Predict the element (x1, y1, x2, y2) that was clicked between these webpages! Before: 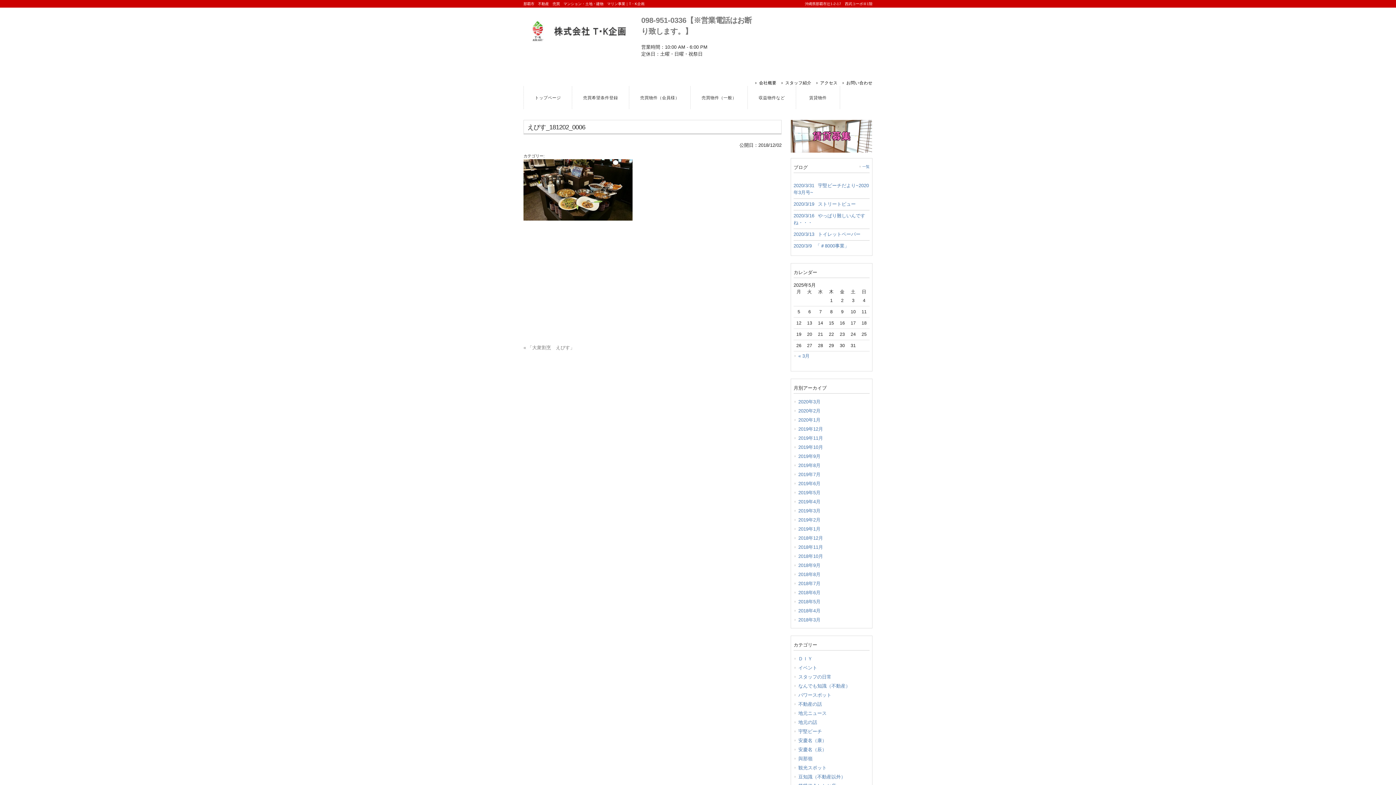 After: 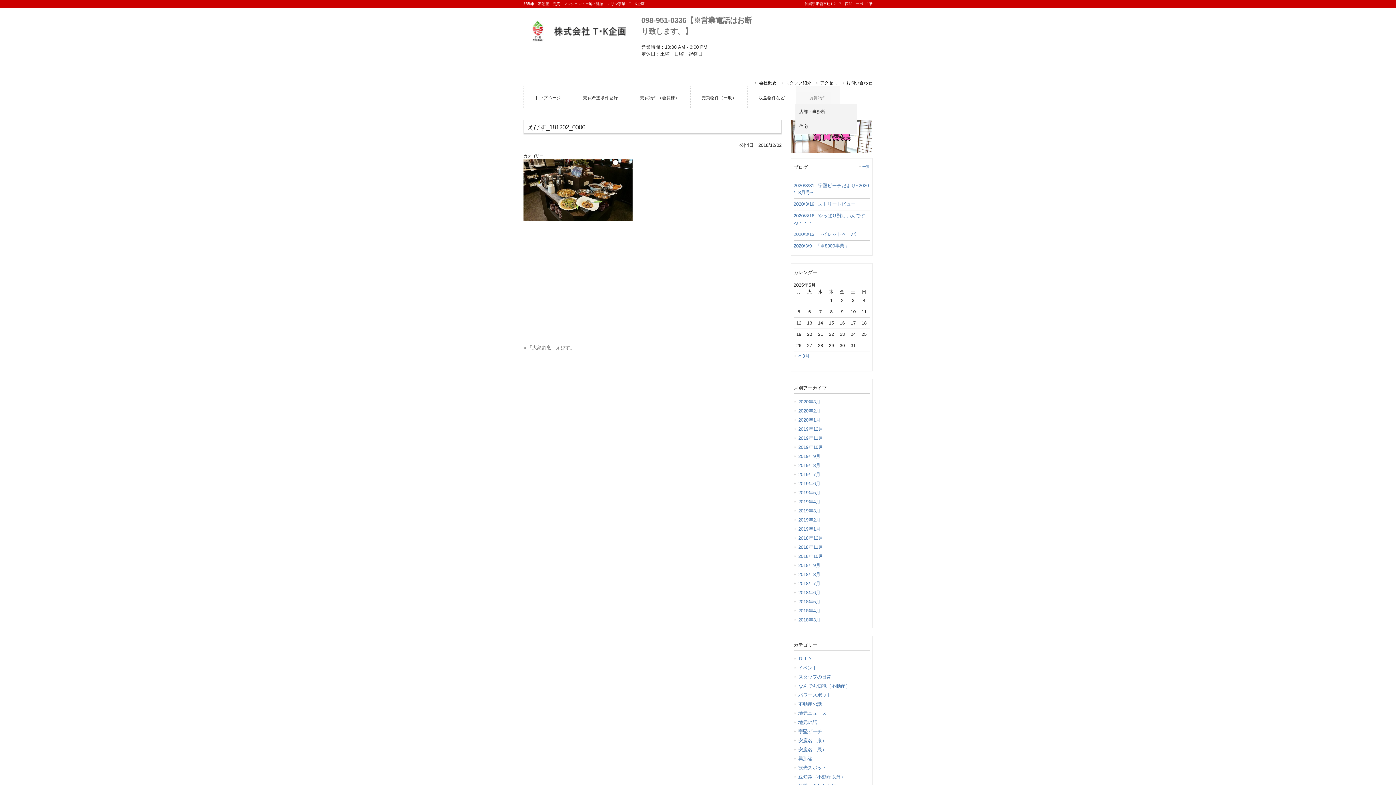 Action: label: 賃貸物件 bbox: (796, 86, 840, 109)